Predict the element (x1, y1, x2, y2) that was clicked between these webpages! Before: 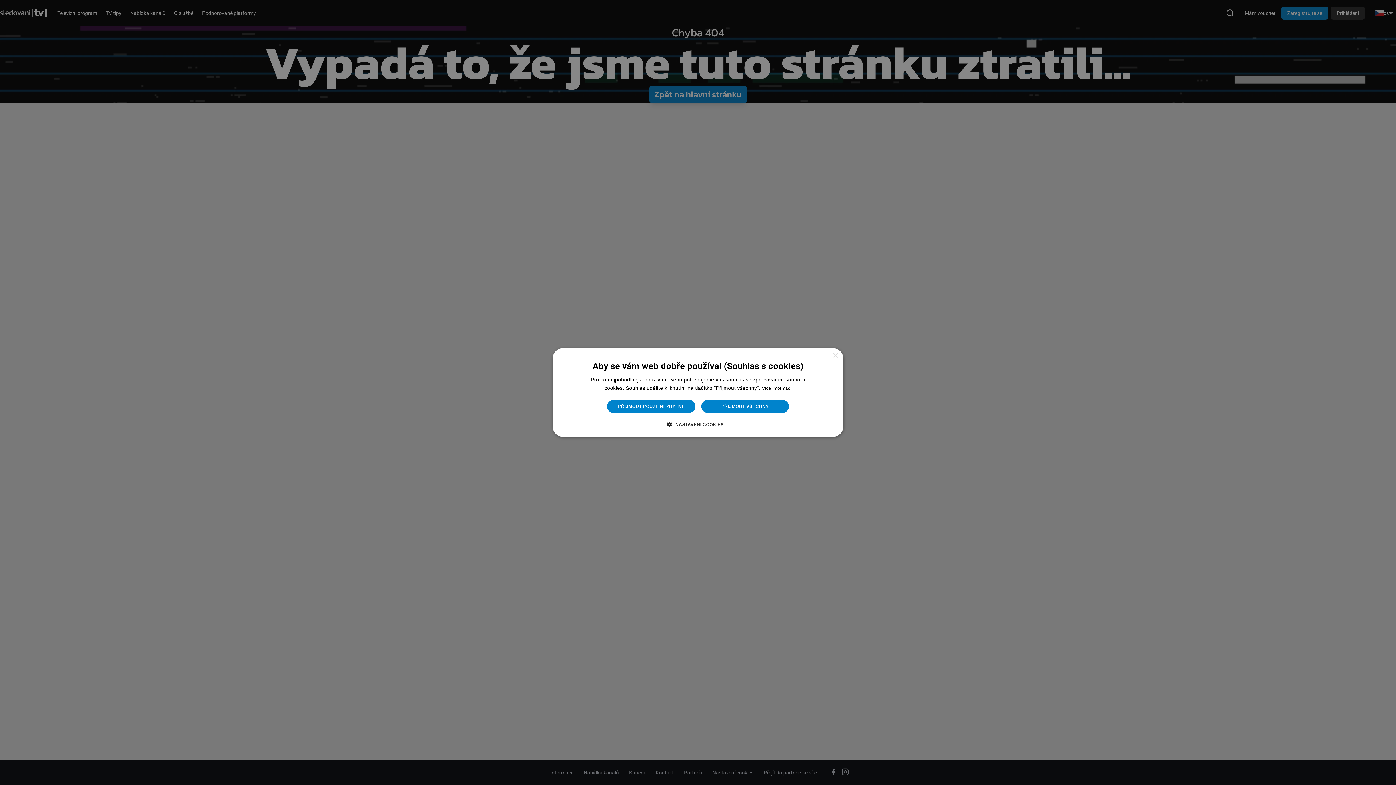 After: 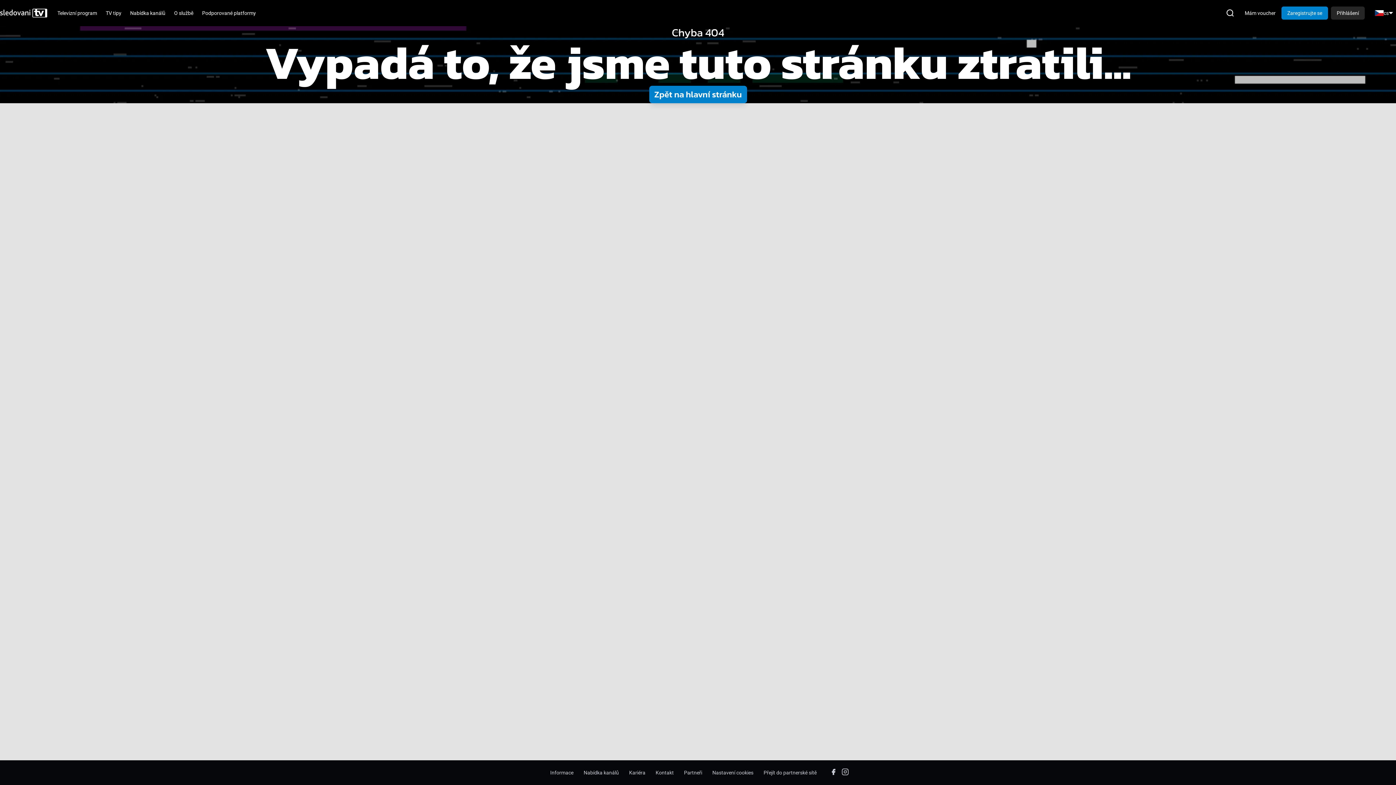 Action: bbox: (832, 353, 838, 358) label: Close